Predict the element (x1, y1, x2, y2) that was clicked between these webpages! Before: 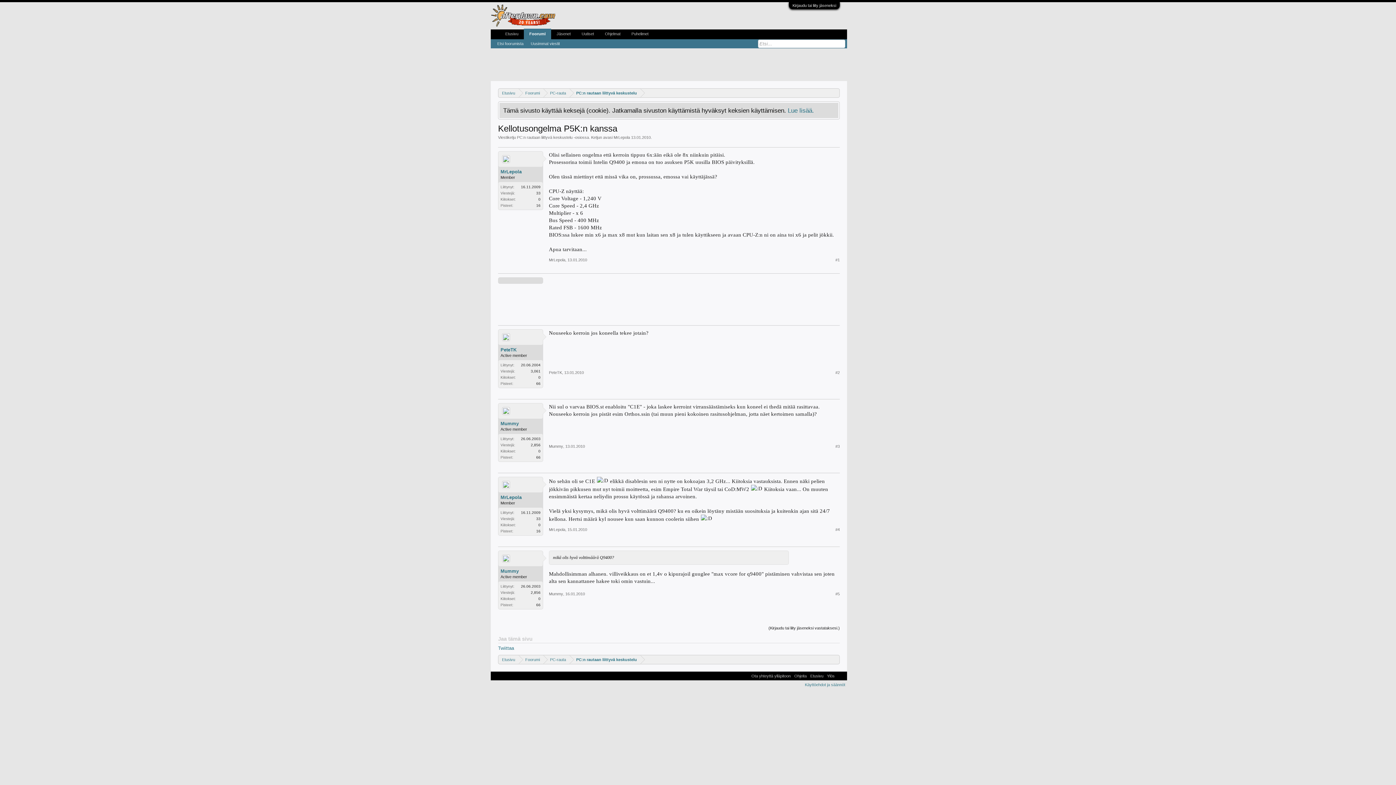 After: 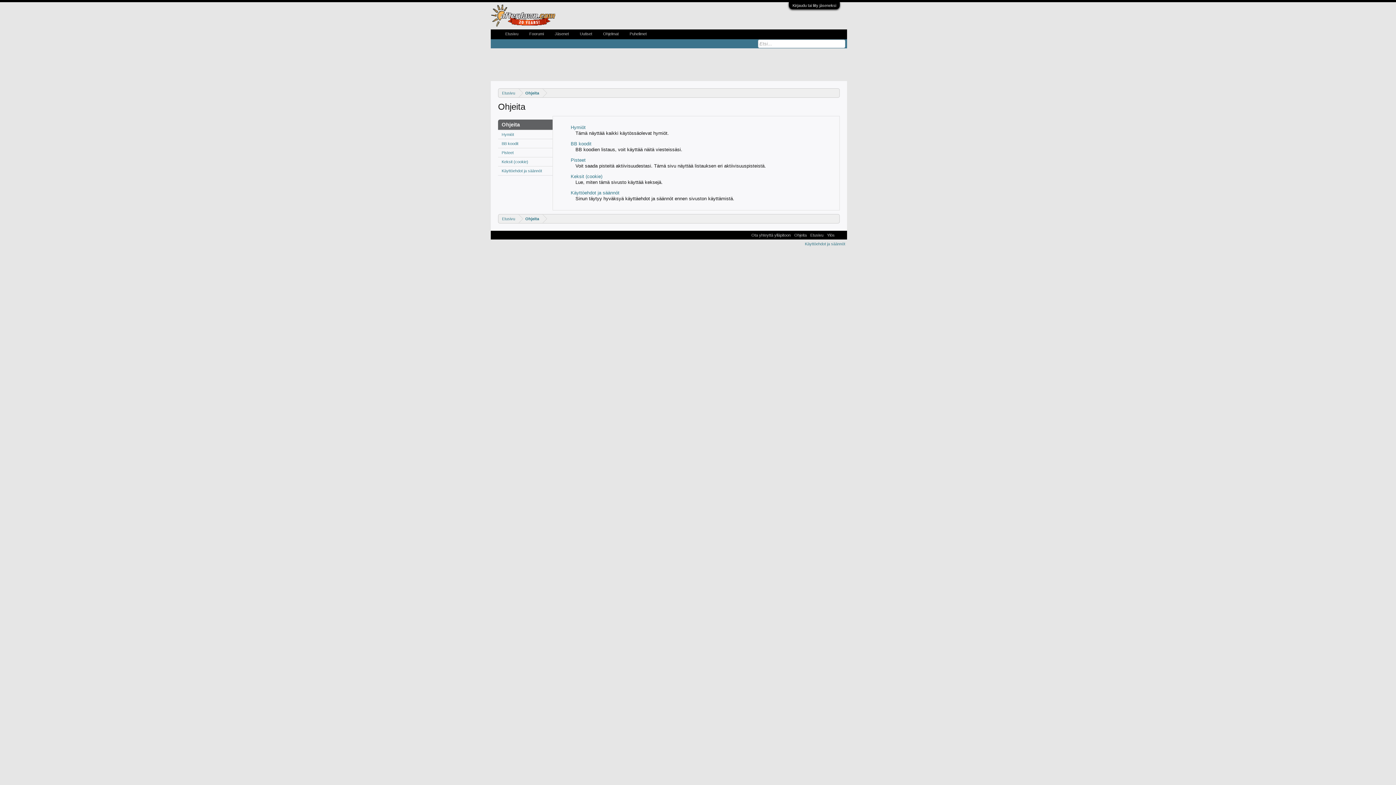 Action: label: Ohjeita bbox: (792, 672, 808, 680)